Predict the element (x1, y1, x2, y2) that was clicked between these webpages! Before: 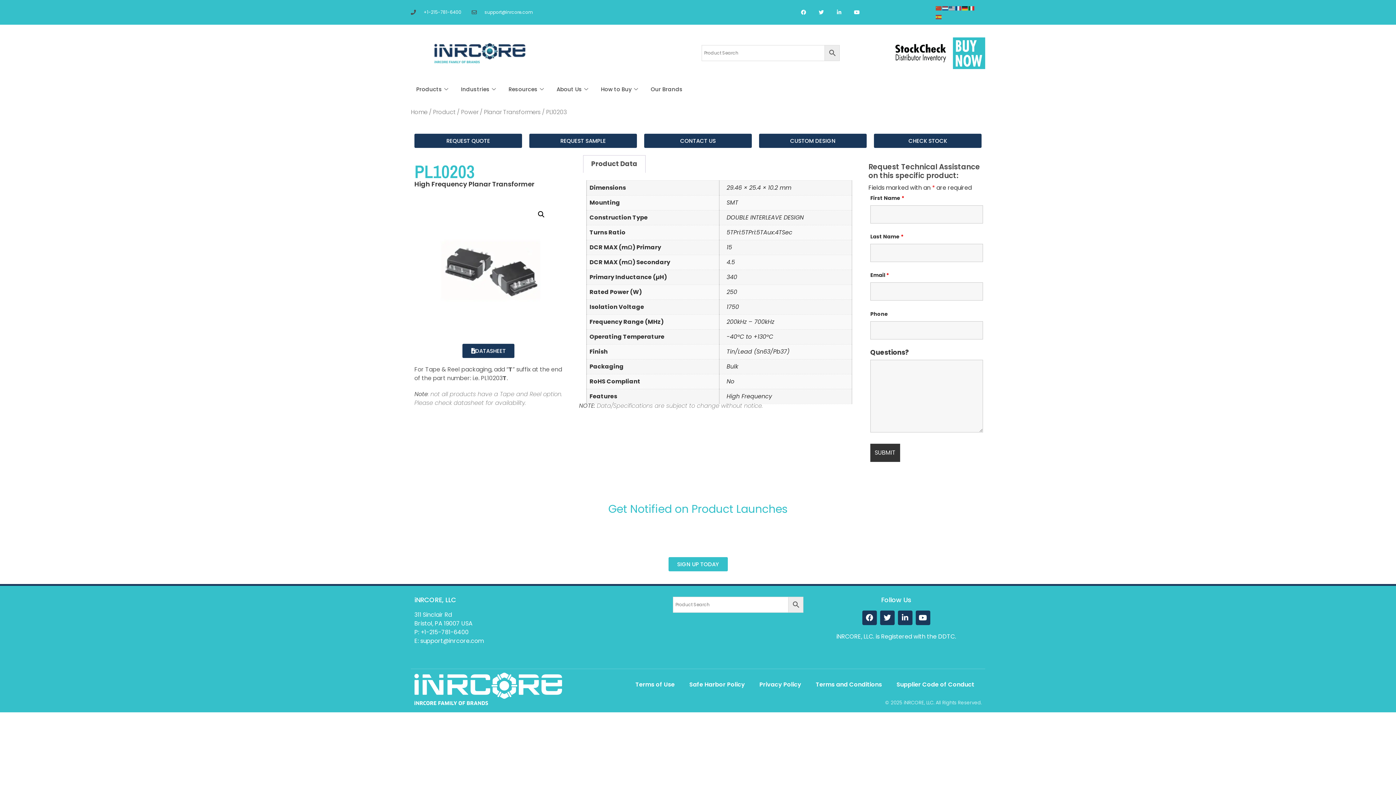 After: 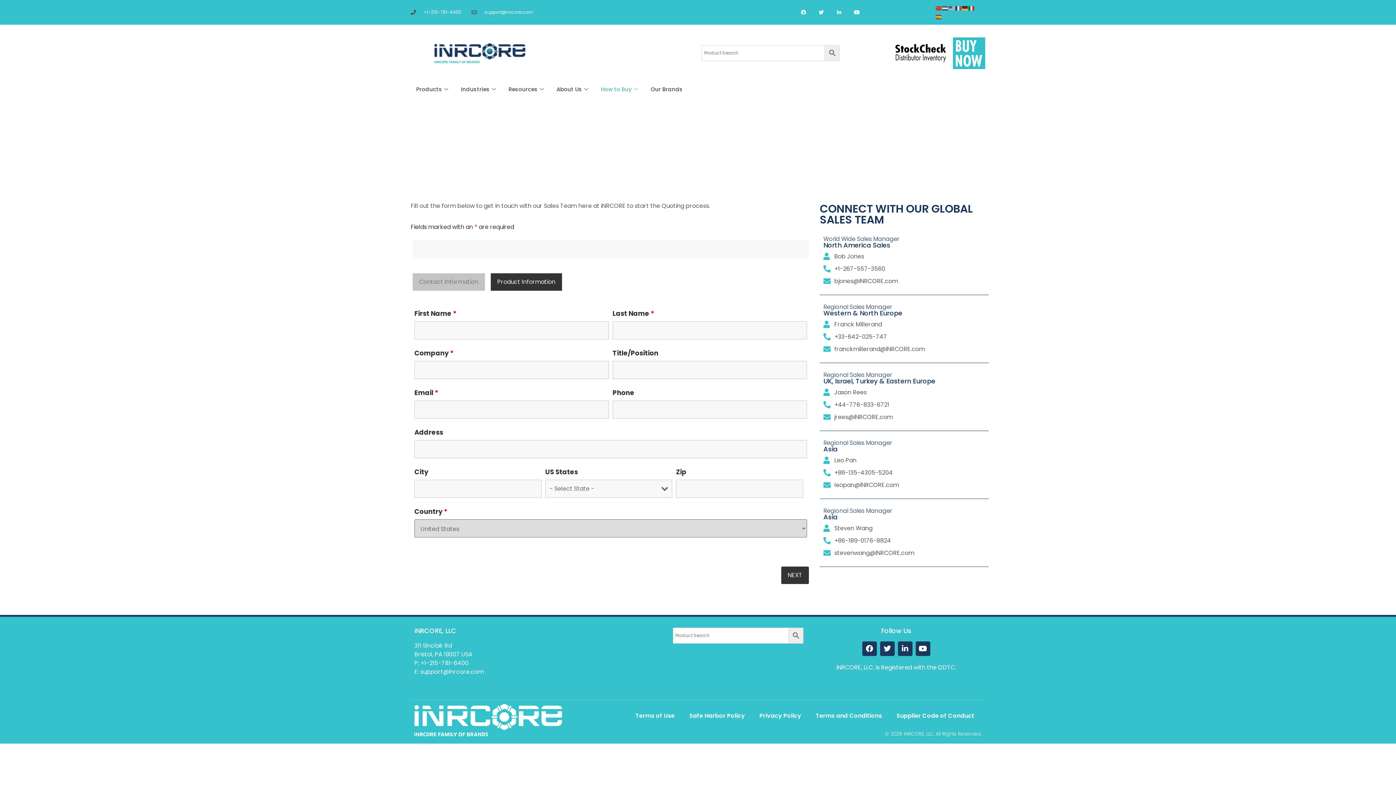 Action: label: REQUEST QUOTE bbox: (414, 133, 522, 147)